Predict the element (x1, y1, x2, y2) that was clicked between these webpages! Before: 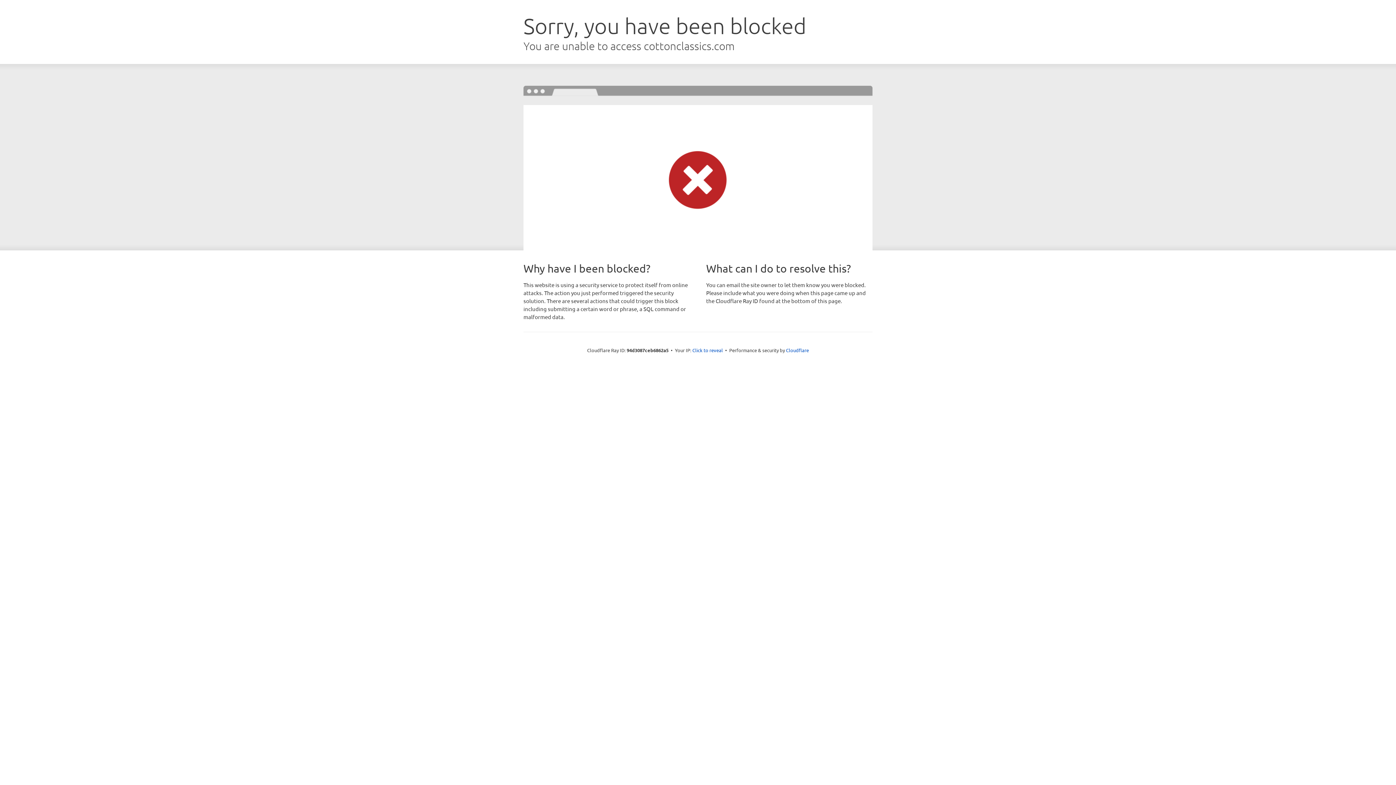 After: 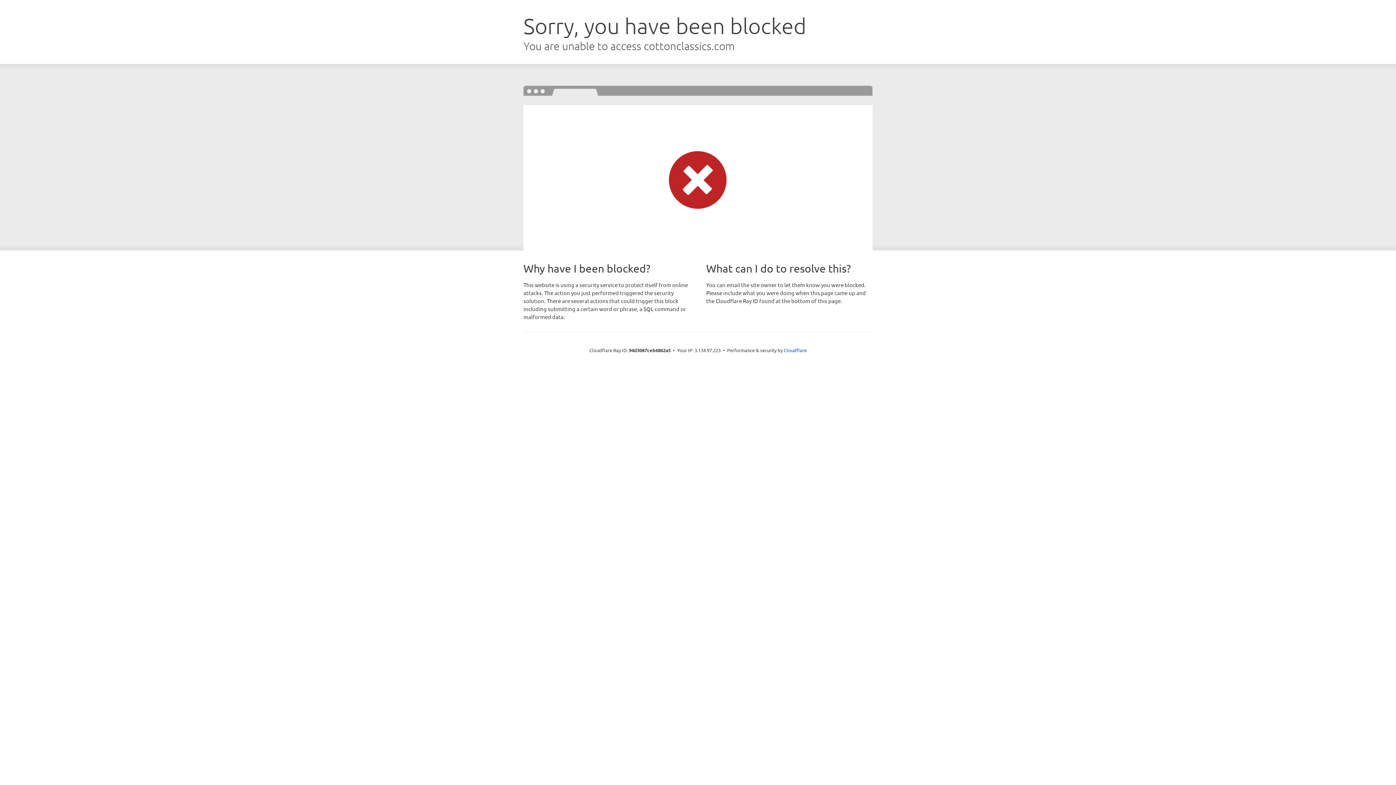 Action: bbox: (692, 346, 723, 353) label: Click to reveal